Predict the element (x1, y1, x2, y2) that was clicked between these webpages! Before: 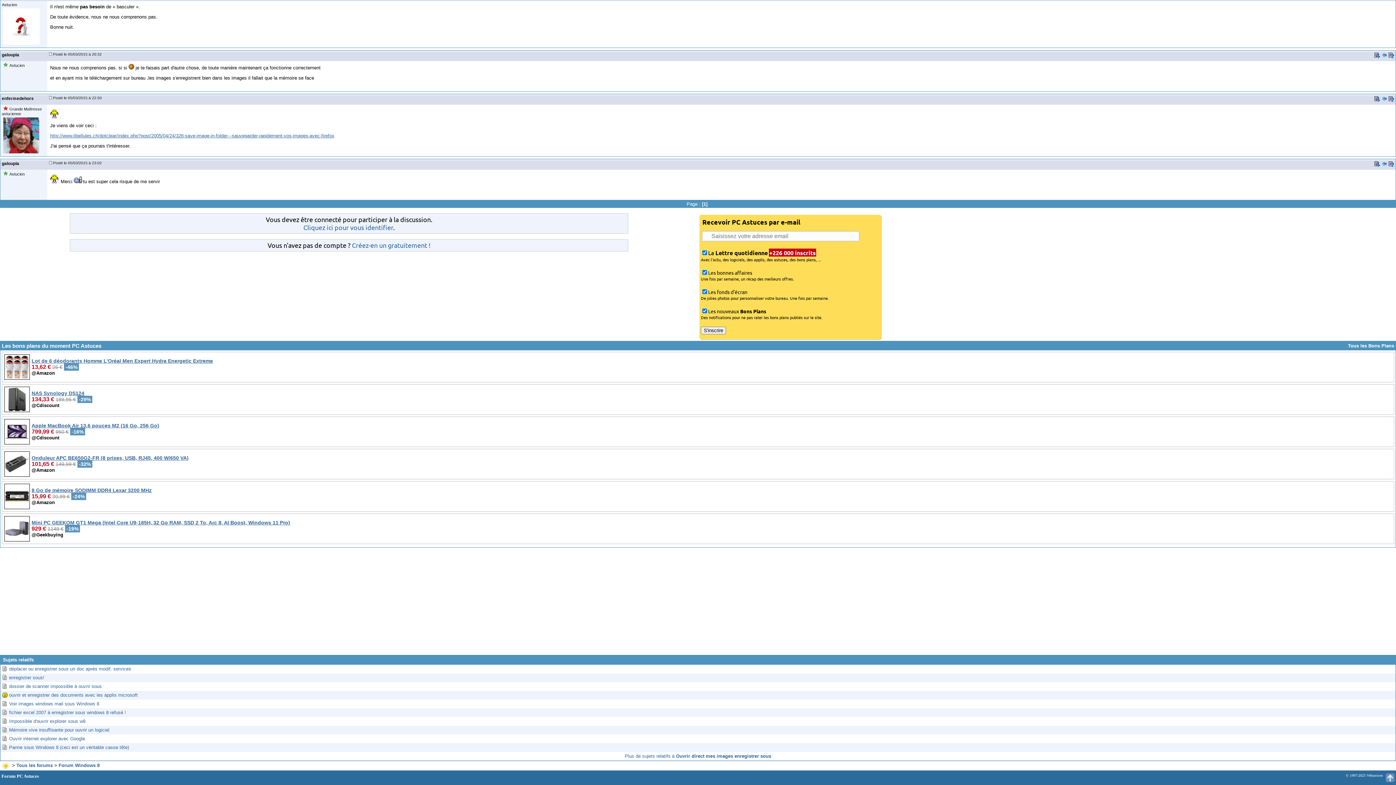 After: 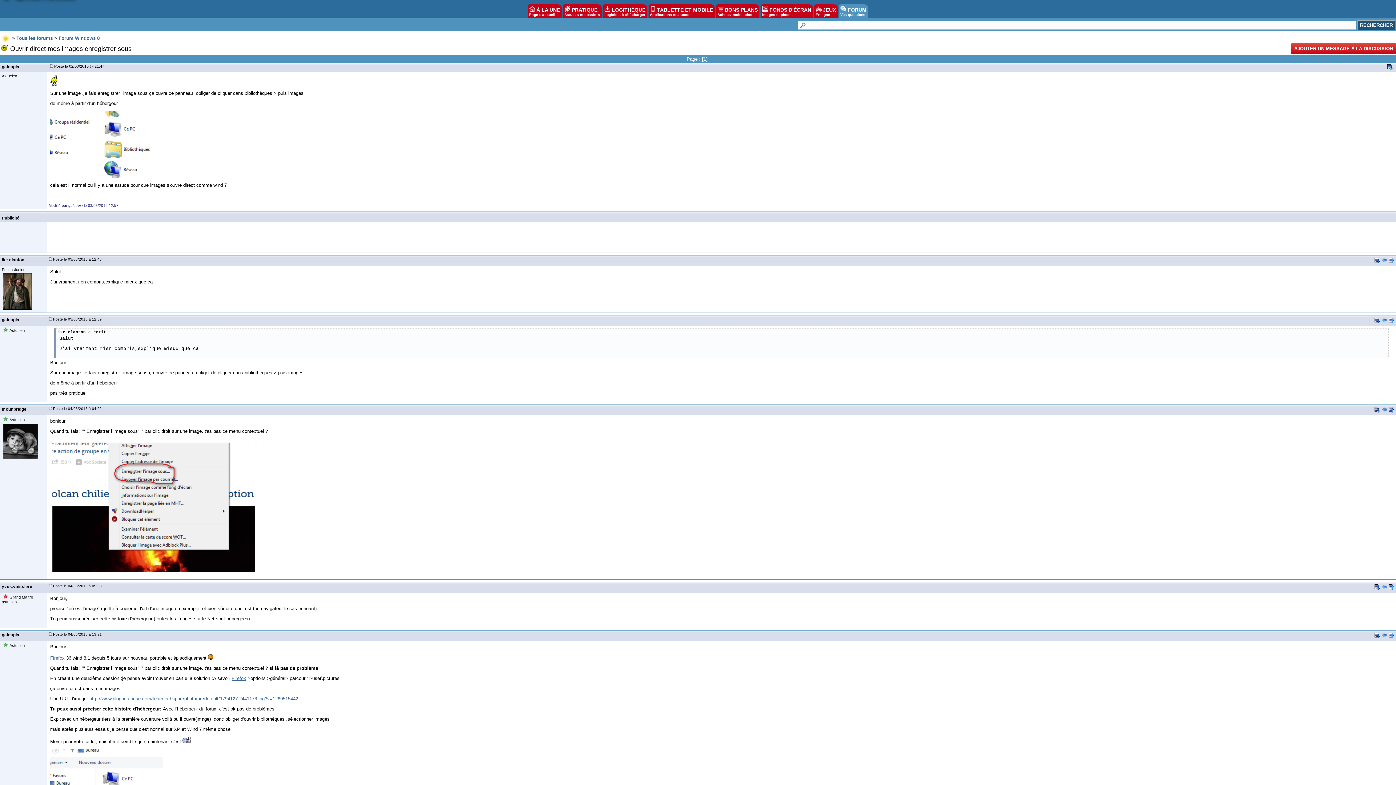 Action: bbox: (1389, 53, 1394, 59)